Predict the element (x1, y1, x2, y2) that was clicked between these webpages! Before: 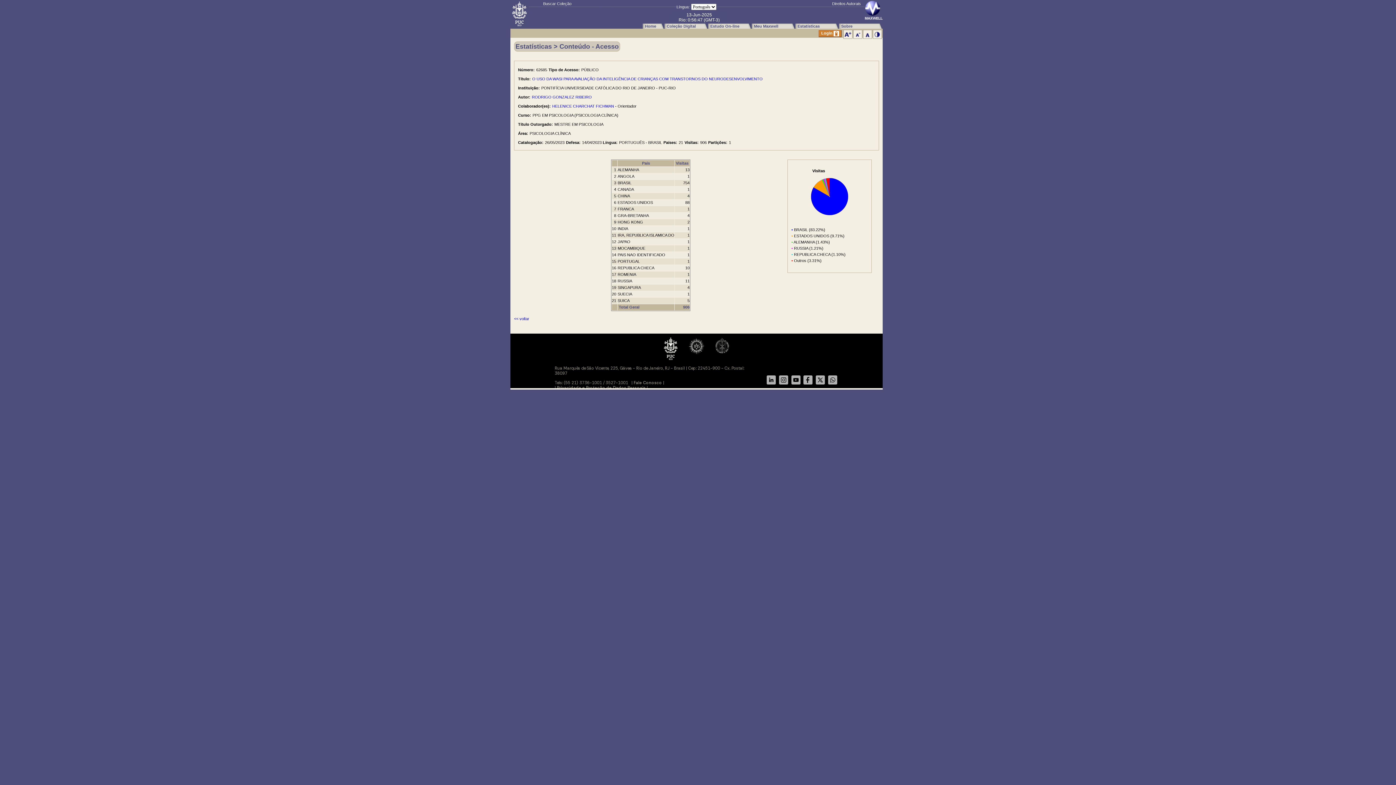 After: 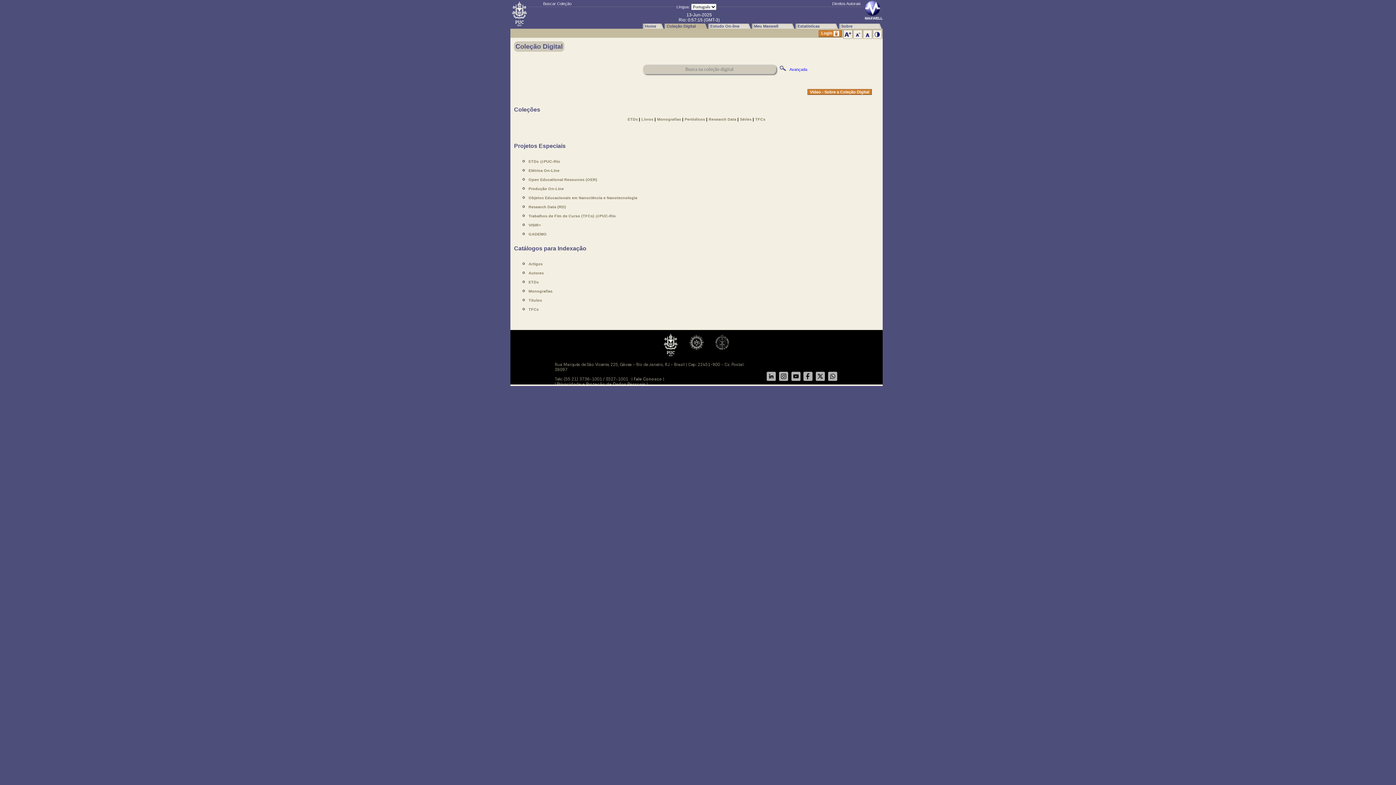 Action: bbox: (664, 22, 708, 28) label: Coleção Digital